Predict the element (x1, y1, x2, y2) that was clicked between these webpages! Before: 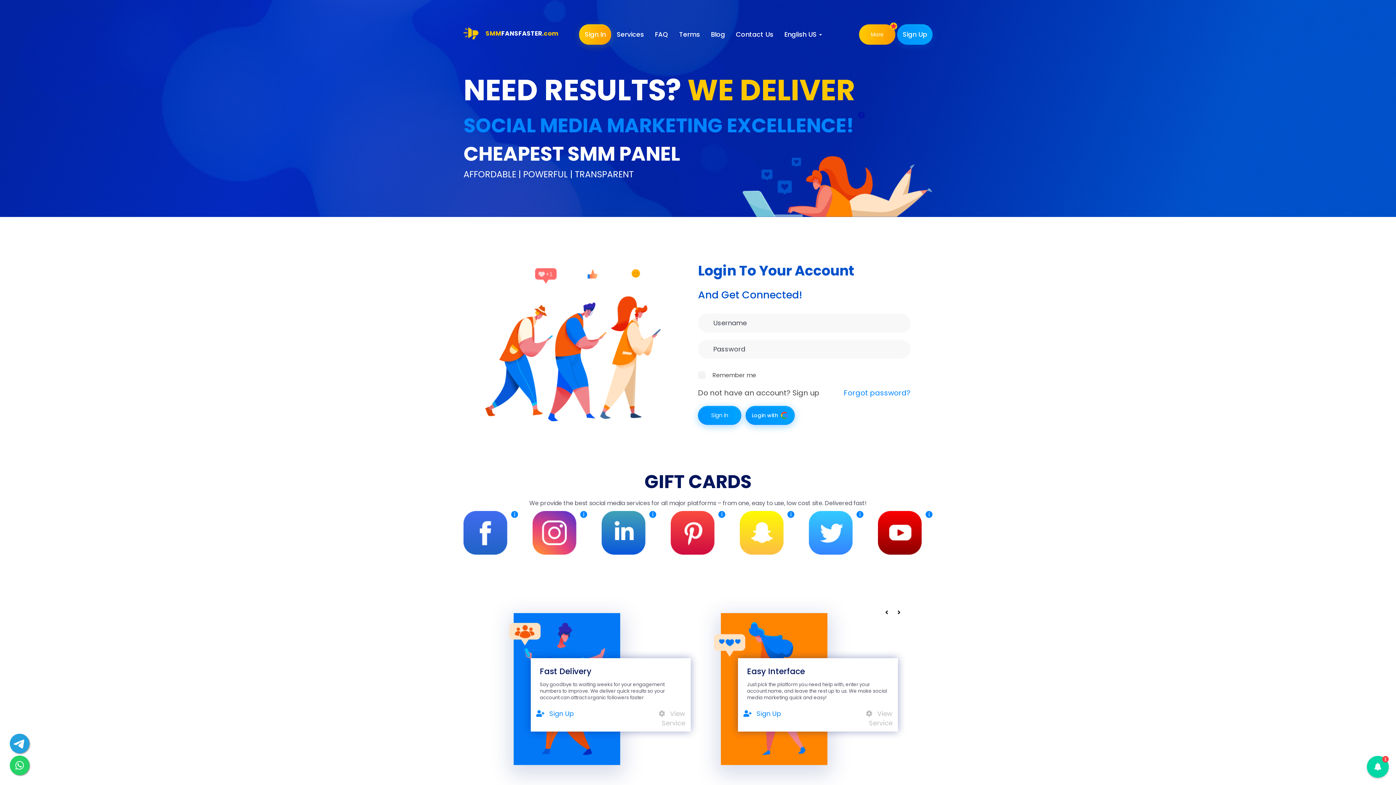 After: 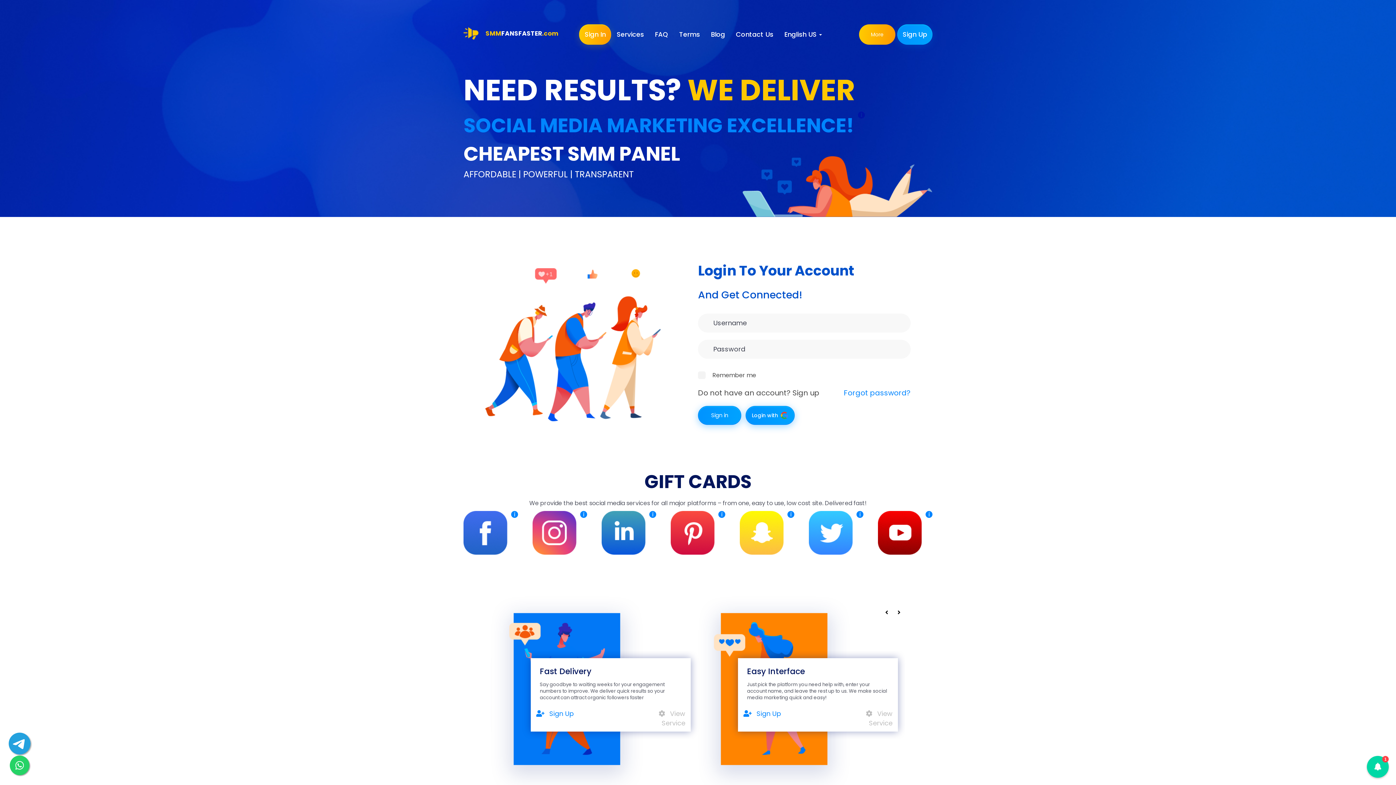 Action: bbox: (9, 734, 29, 753)